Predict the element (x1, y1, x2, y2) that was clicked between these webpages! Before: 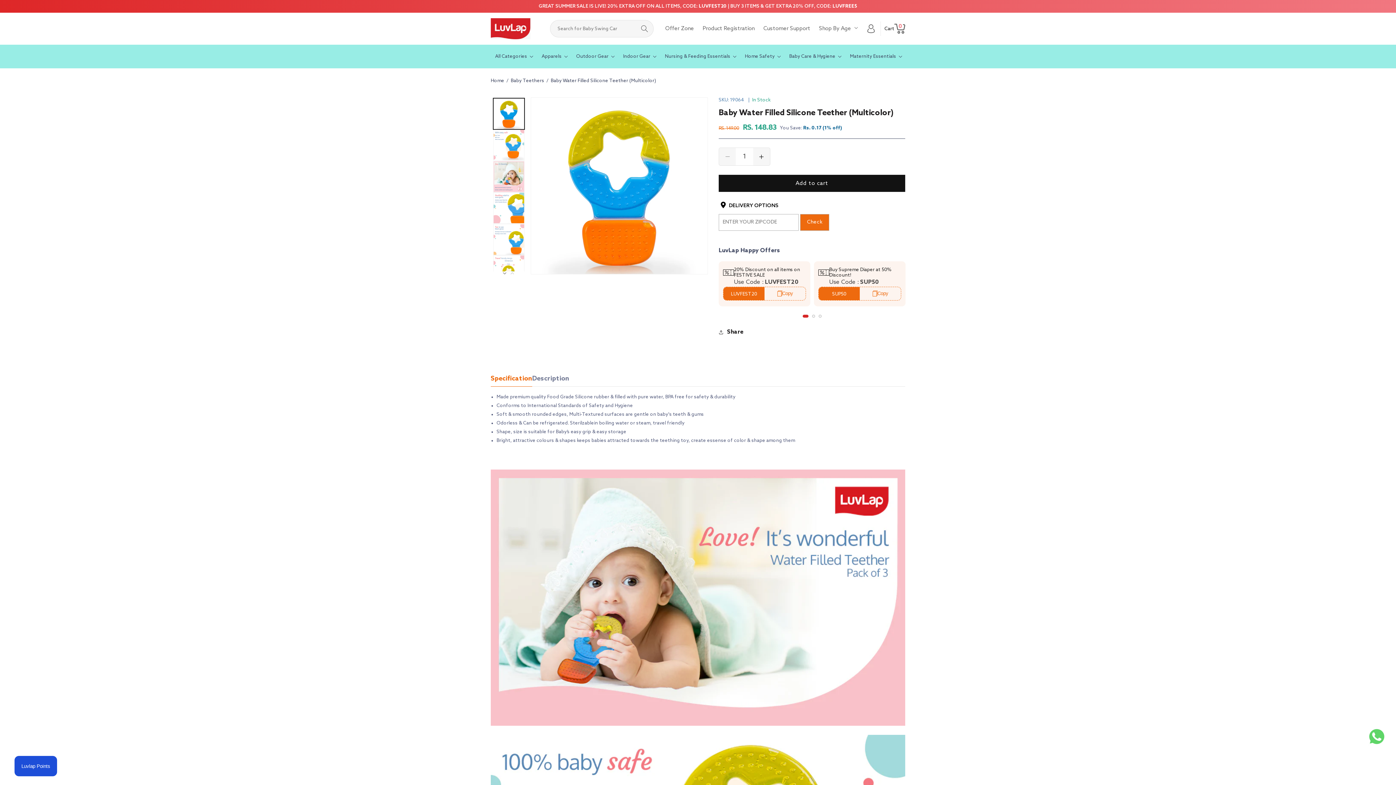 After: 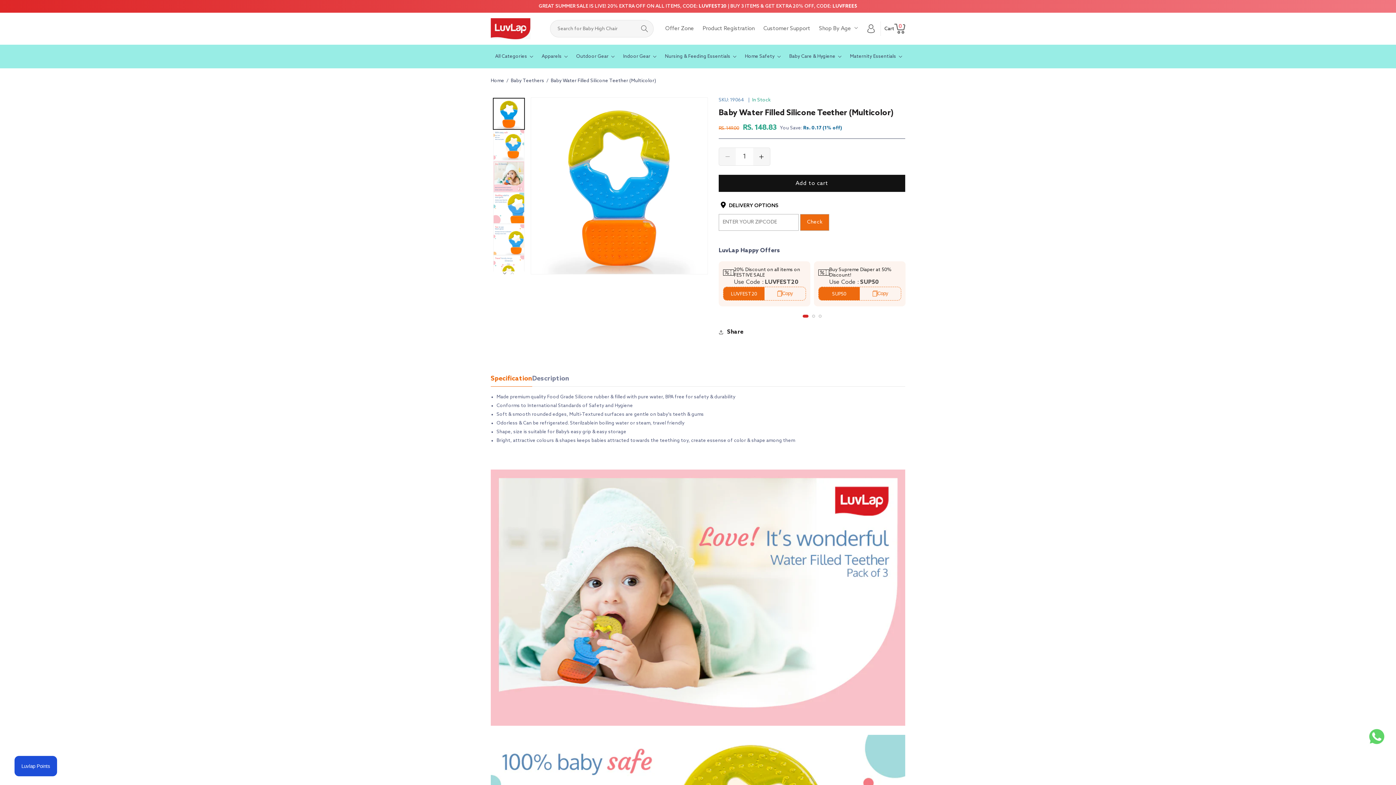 Action: label: Specification bbox: (490, 339, 532, 351)